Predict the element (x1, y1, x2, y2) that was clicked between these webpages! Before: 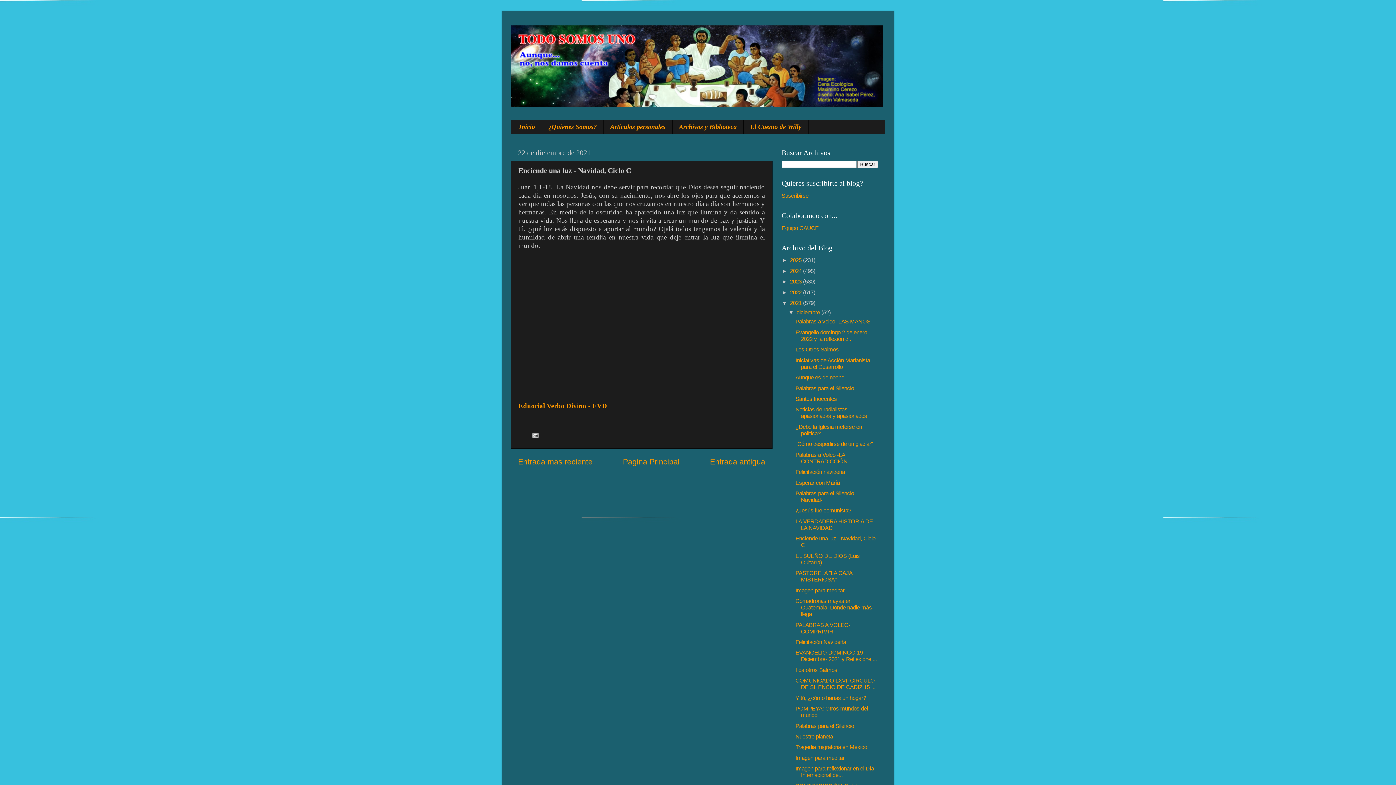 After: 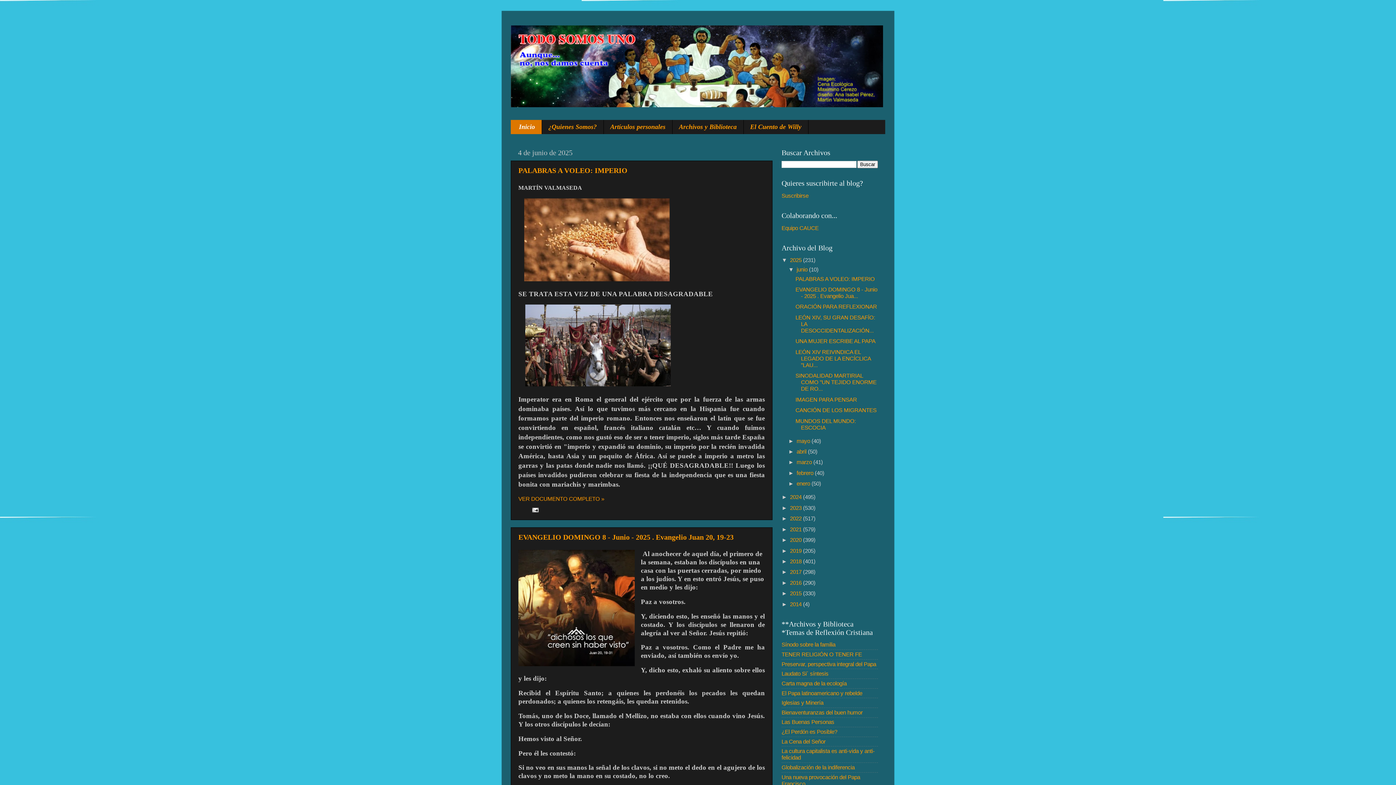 Action: bbox: (623, 457, 679, 466) label: Página Principal